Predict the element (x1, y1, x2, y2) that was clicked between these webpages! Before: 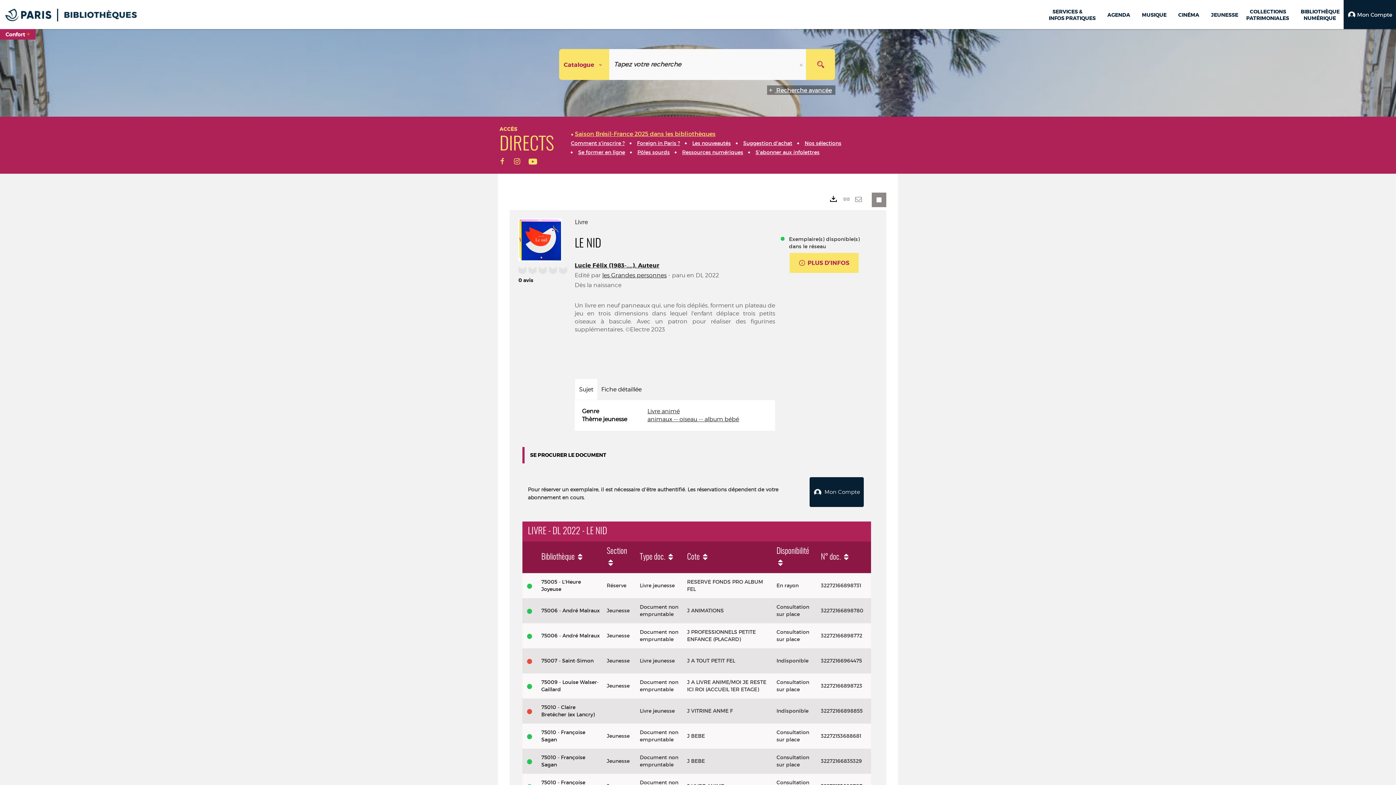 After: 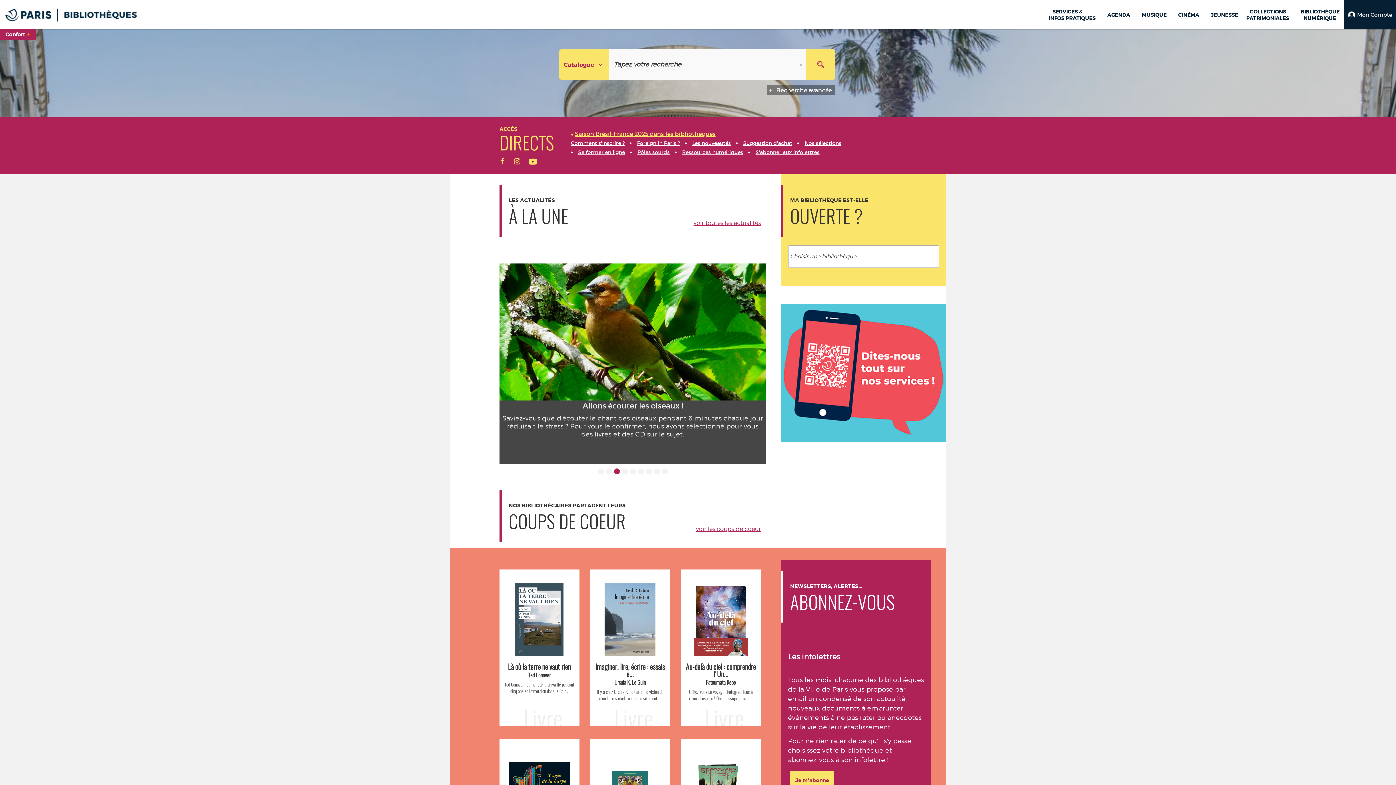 Action: bbox: (0, 0, 161, 29)